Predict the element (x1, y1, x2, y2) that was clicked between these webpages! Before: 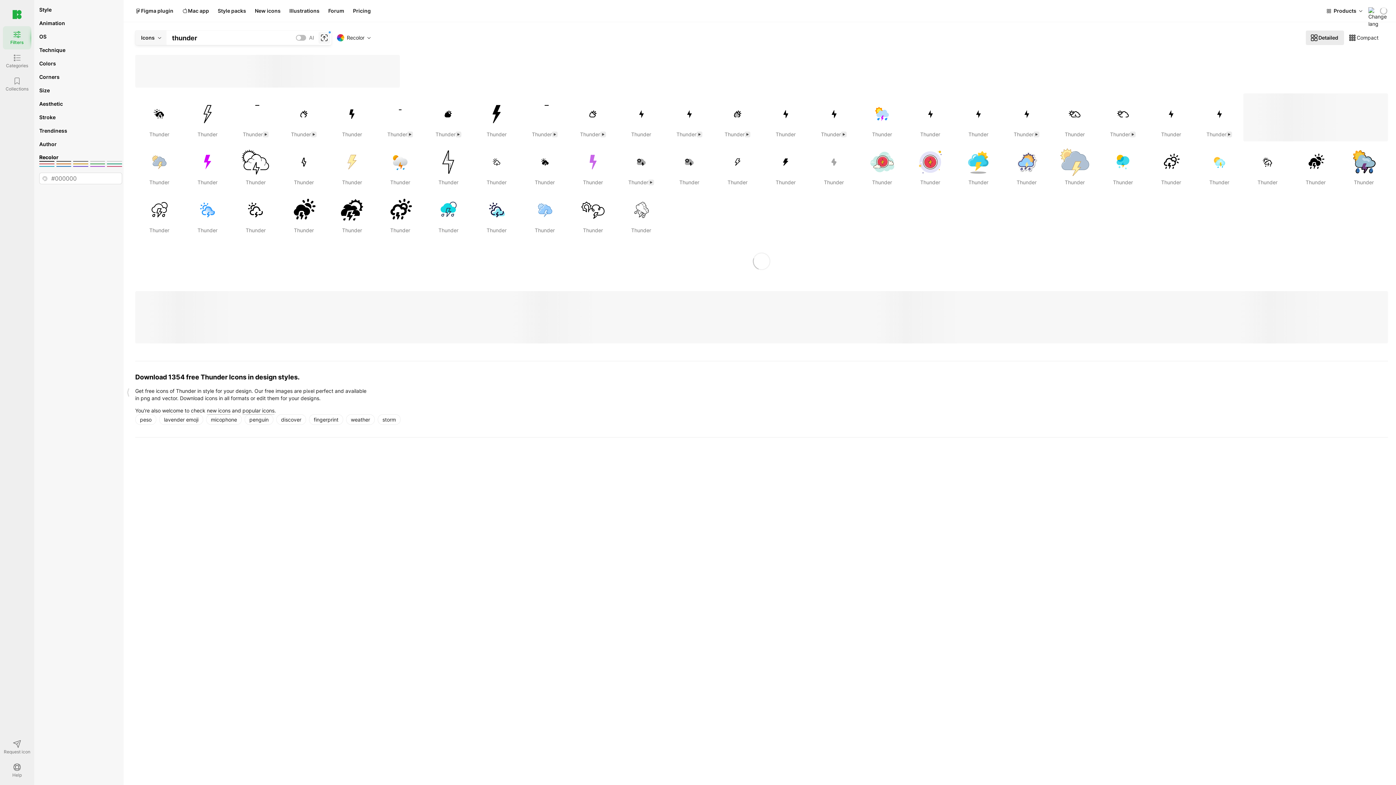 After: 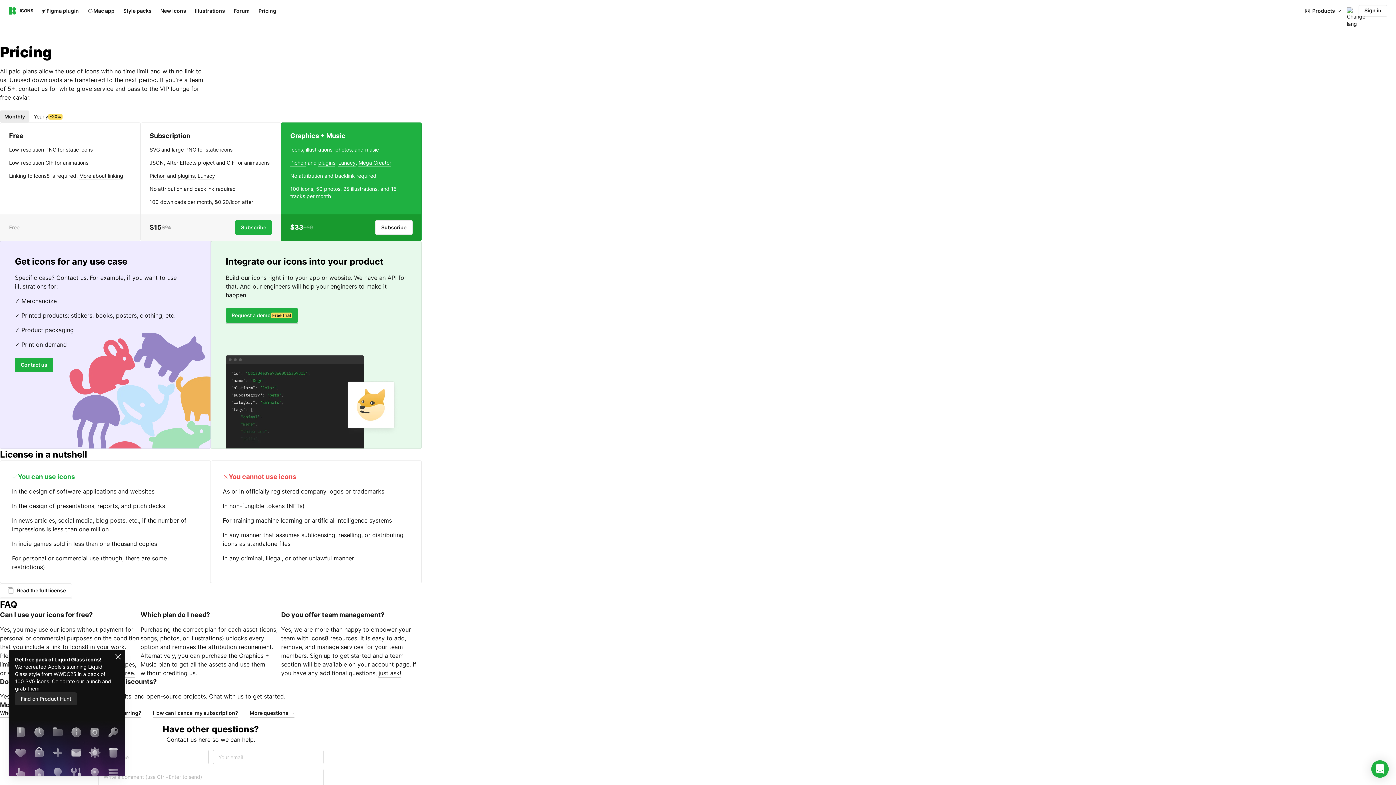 Action: label: Pricing bbox: (348, 5, 375, 16)